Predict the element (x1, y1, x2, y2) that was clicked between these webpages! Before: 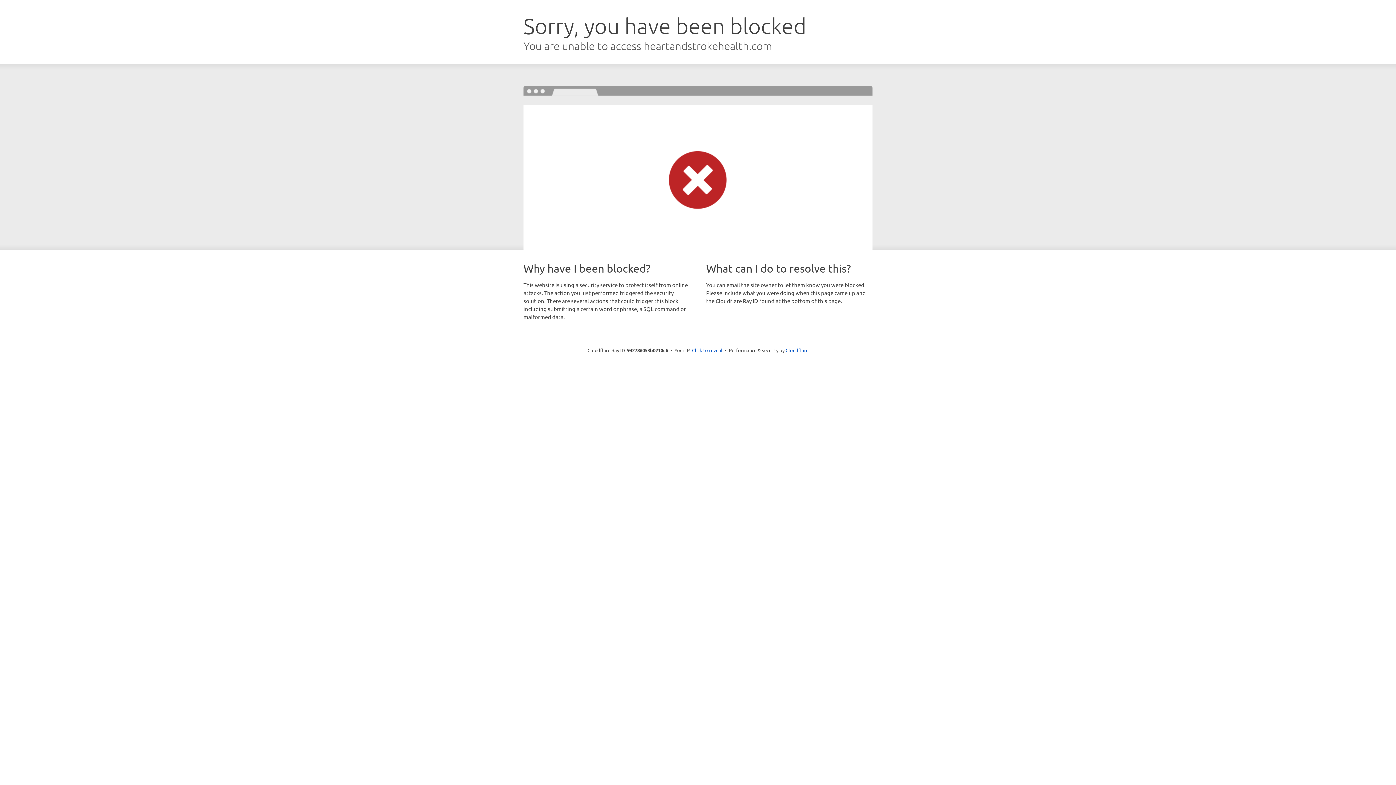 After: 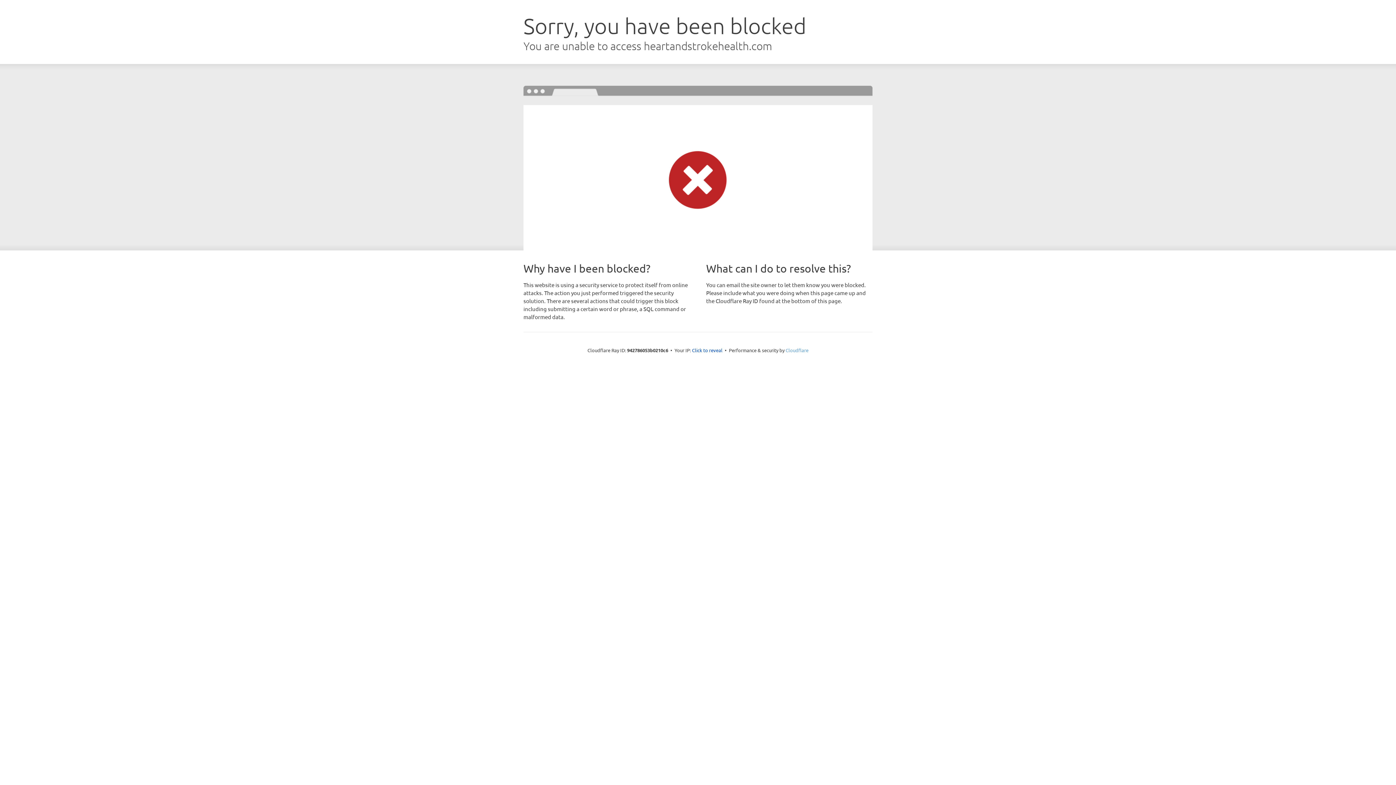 Action: bbox: (785, 347, 808, 353) label: Cloudflare